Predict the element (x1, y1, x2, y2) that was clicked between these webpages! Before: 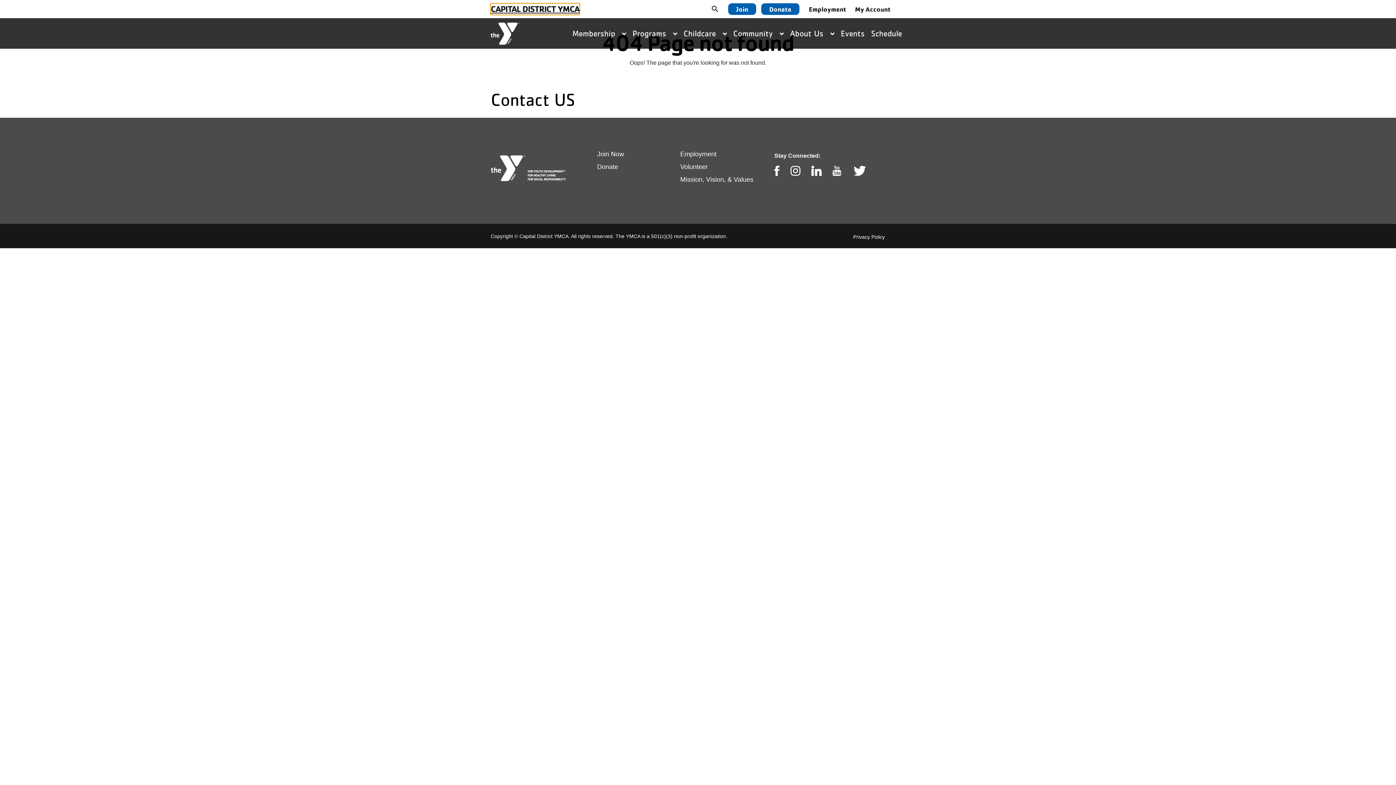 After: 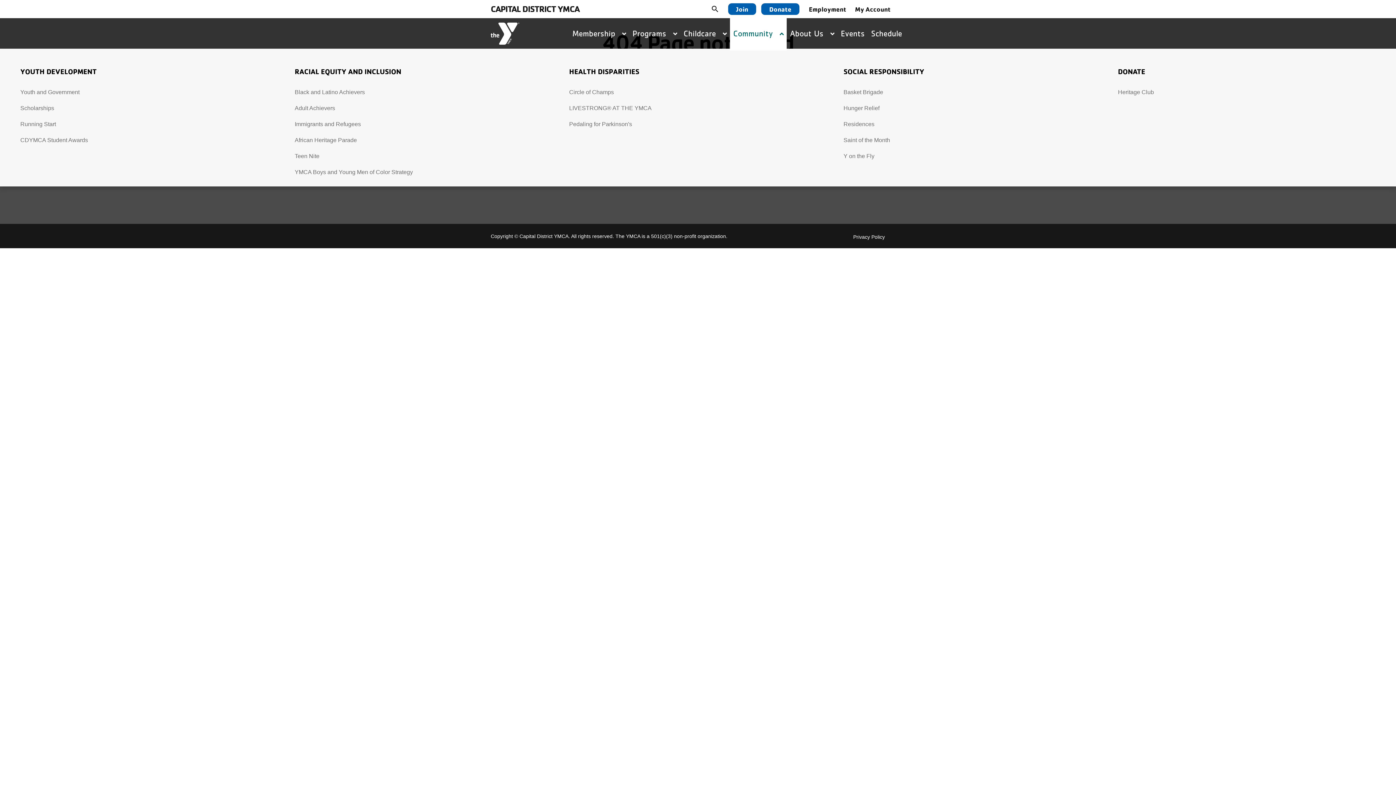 Action: label: Community  bbox: (730, 18, 787, 48)